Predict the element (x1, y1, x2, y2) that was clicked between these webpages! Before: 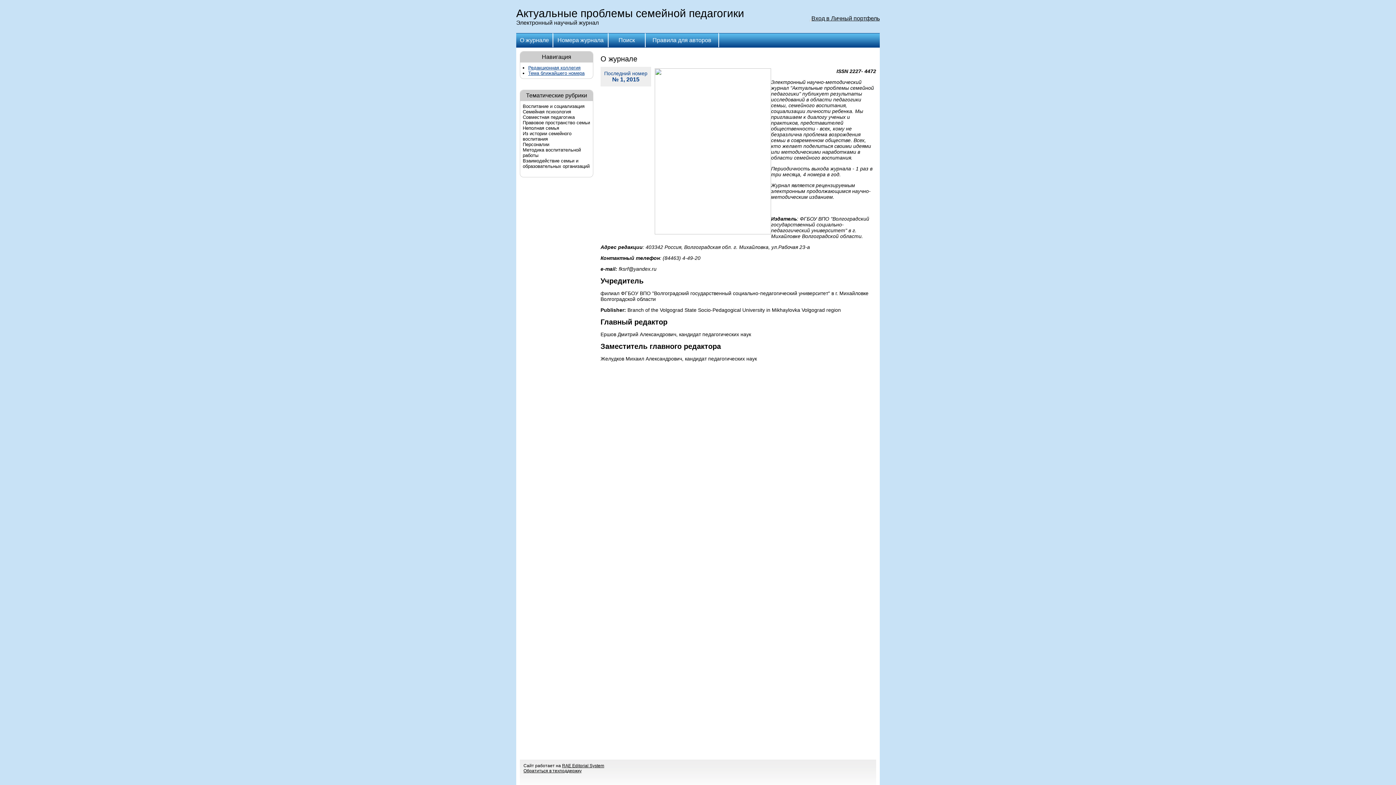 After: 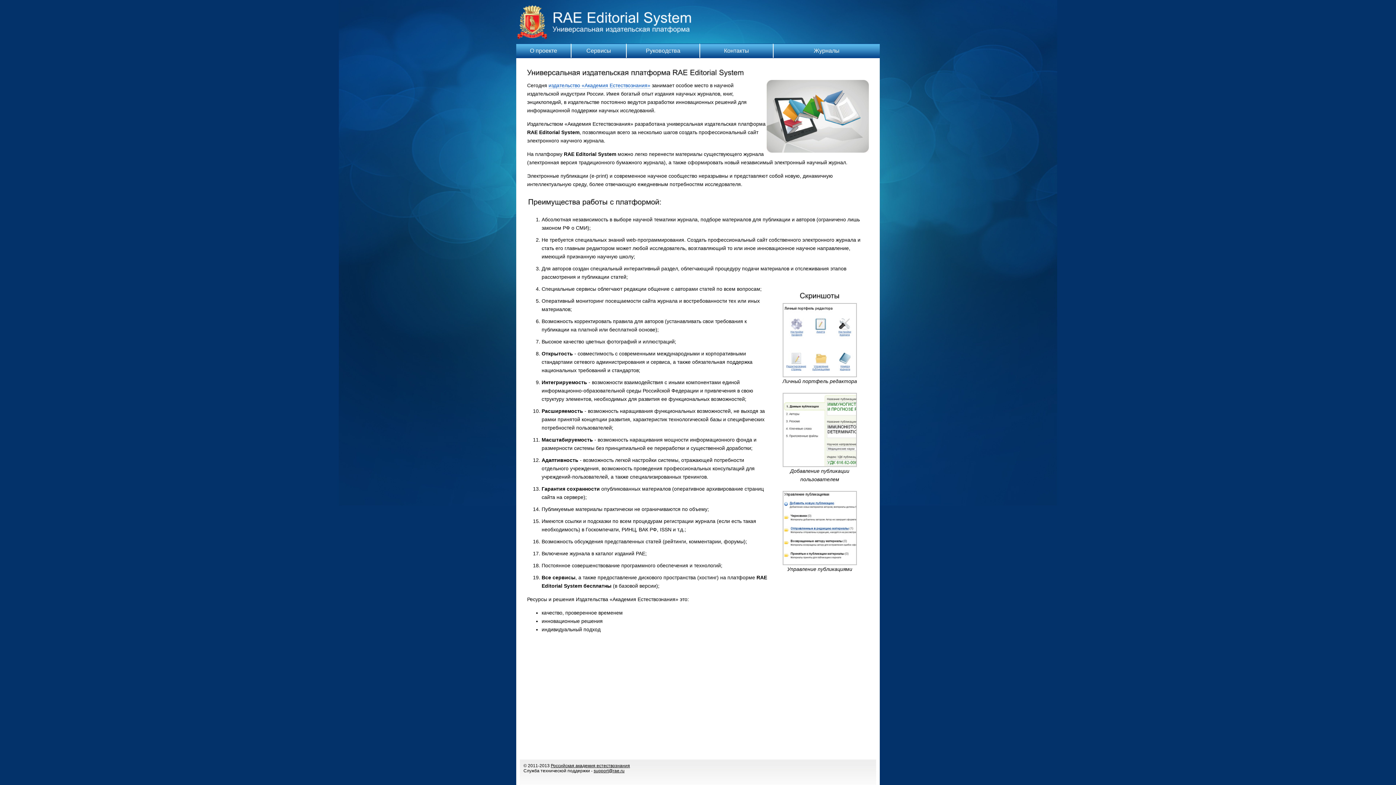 Action: label: RAE Editorial System bbox: (562, 763, 604, 768)